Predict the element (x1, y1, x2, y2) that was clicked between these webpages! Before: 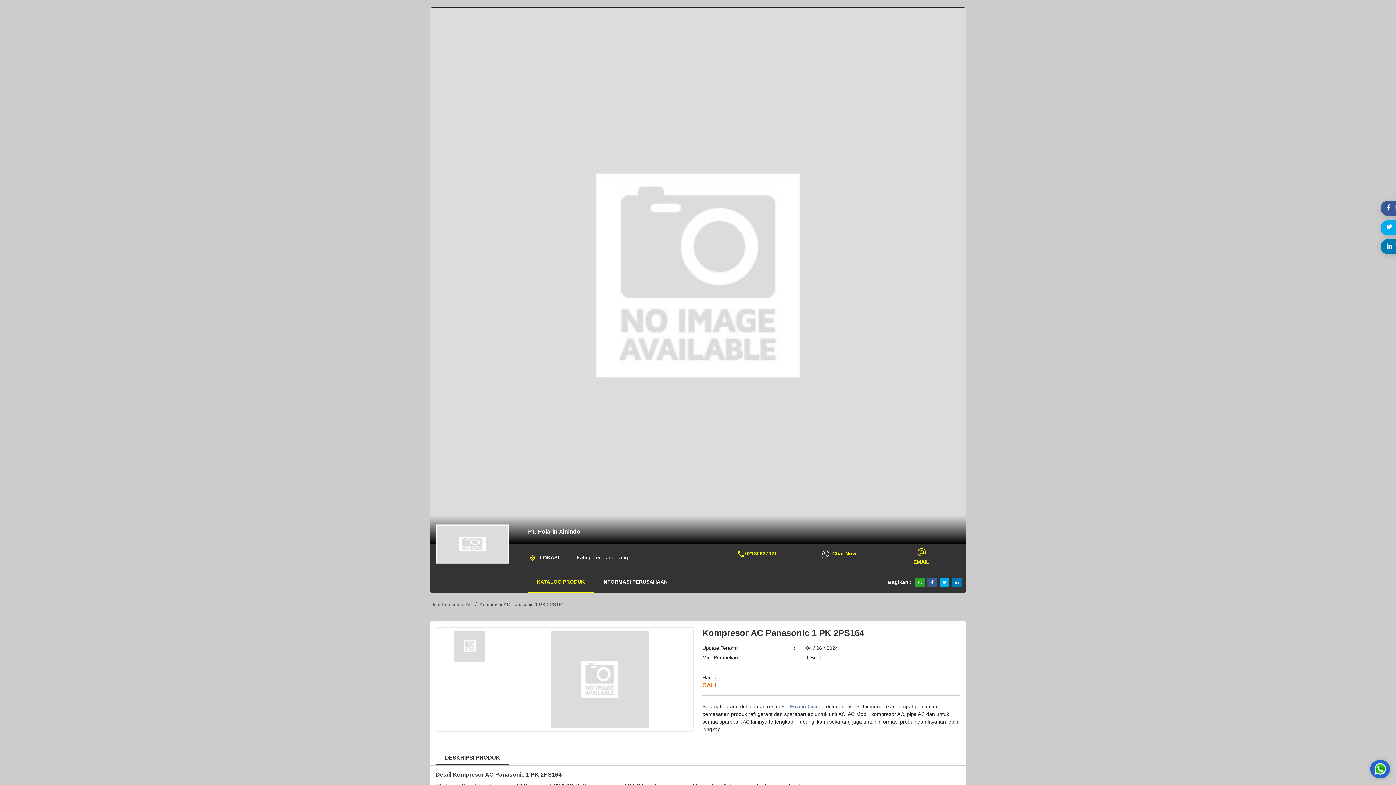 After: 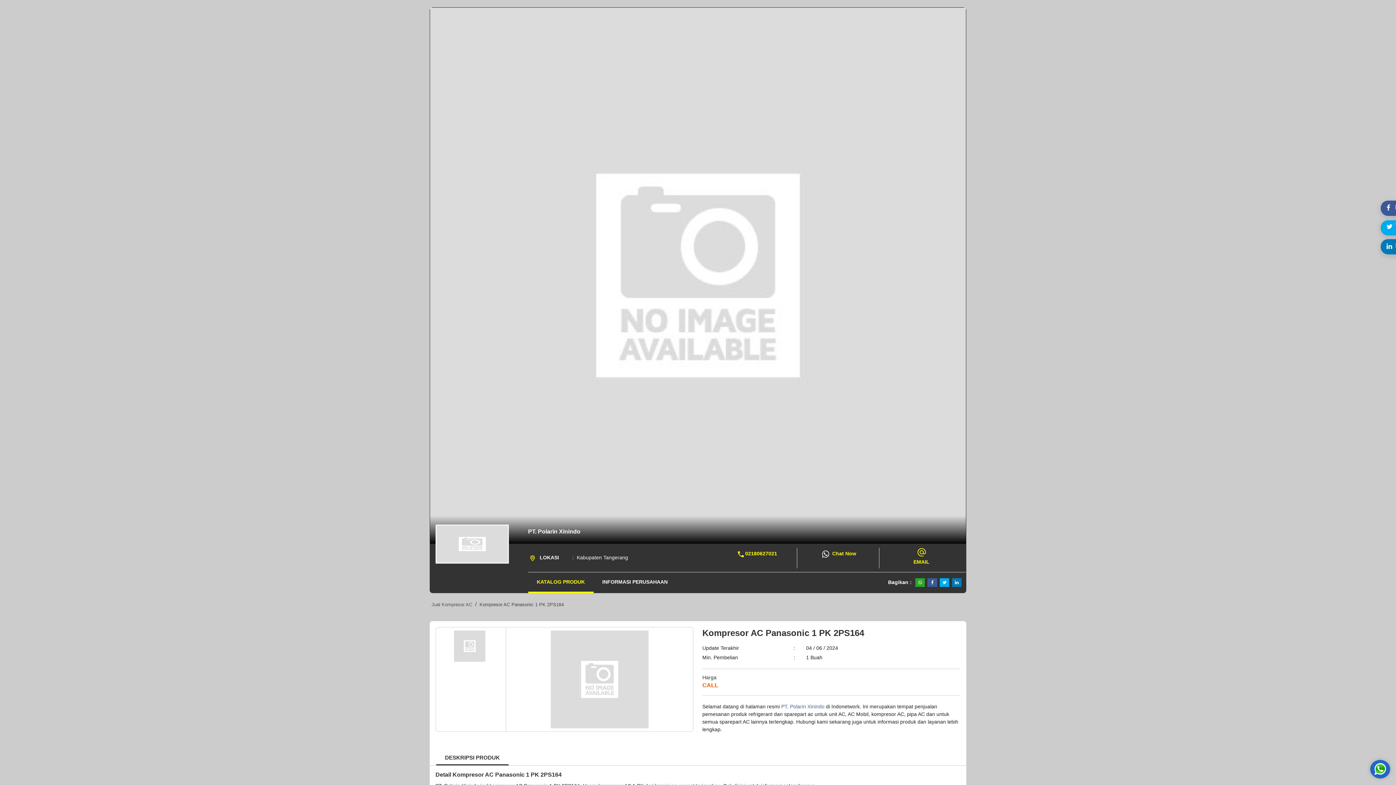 Action: label: DESKRIPSI PRODUK bbox: (436, 751, 508, 765)